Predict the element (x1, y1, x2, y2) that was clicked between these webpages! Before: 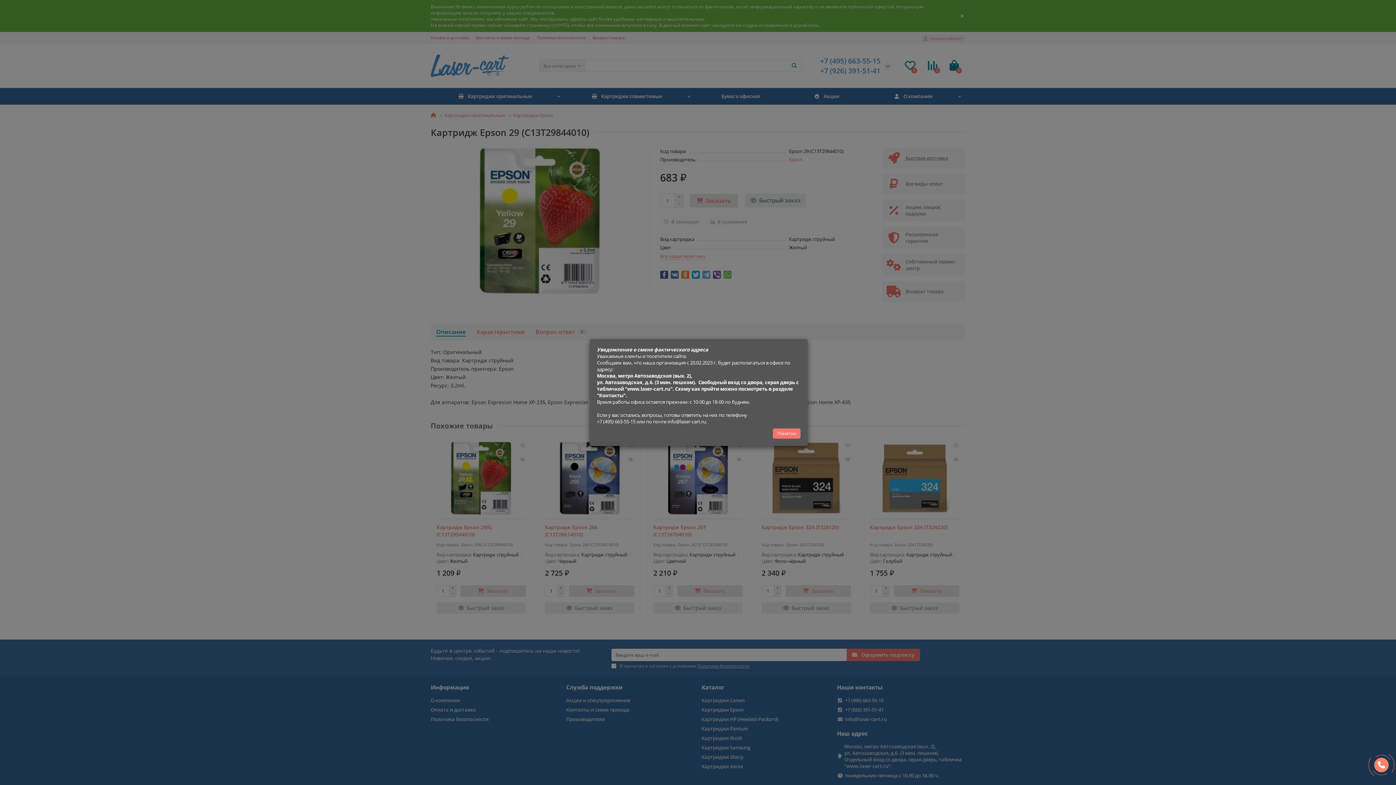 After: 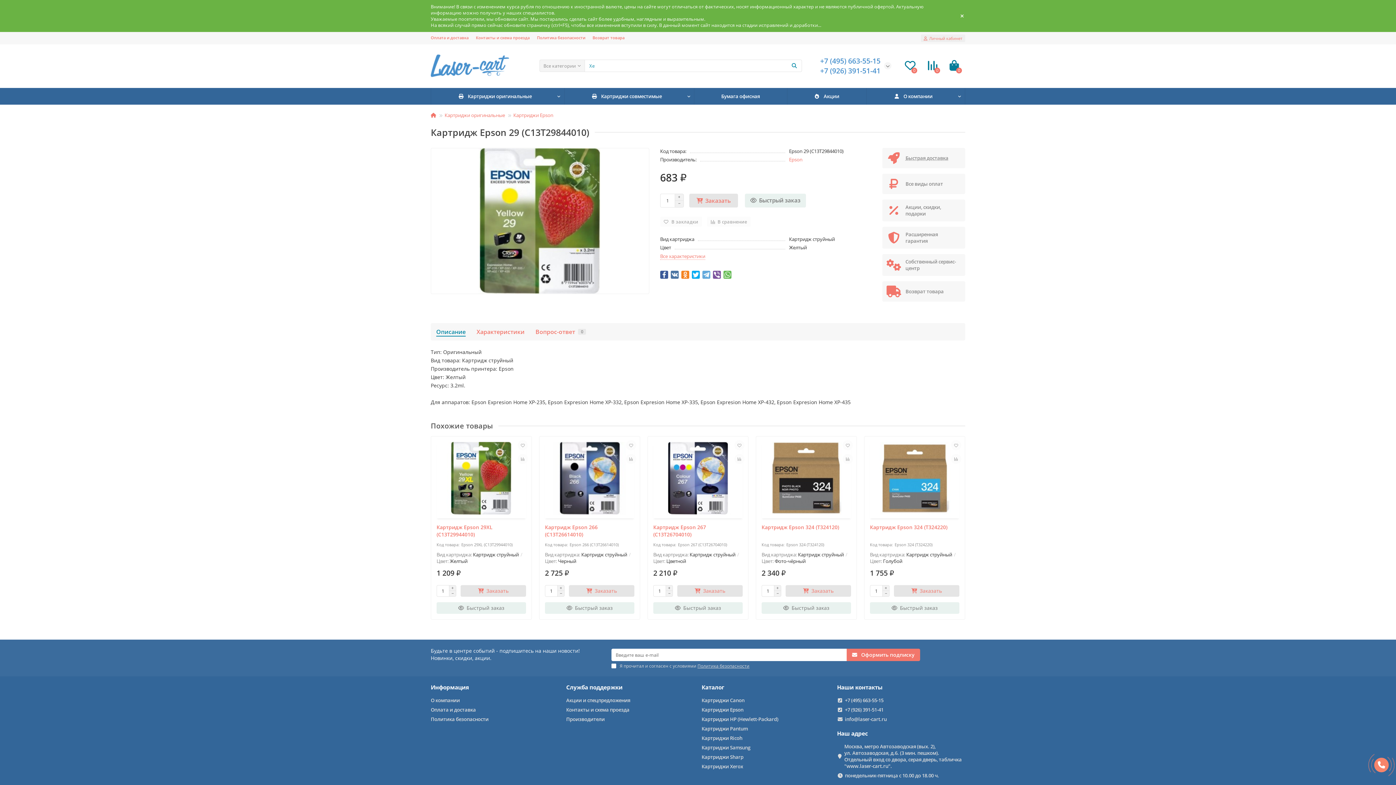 Action: label: Понятно bbox: (773, 428, 800, 438)